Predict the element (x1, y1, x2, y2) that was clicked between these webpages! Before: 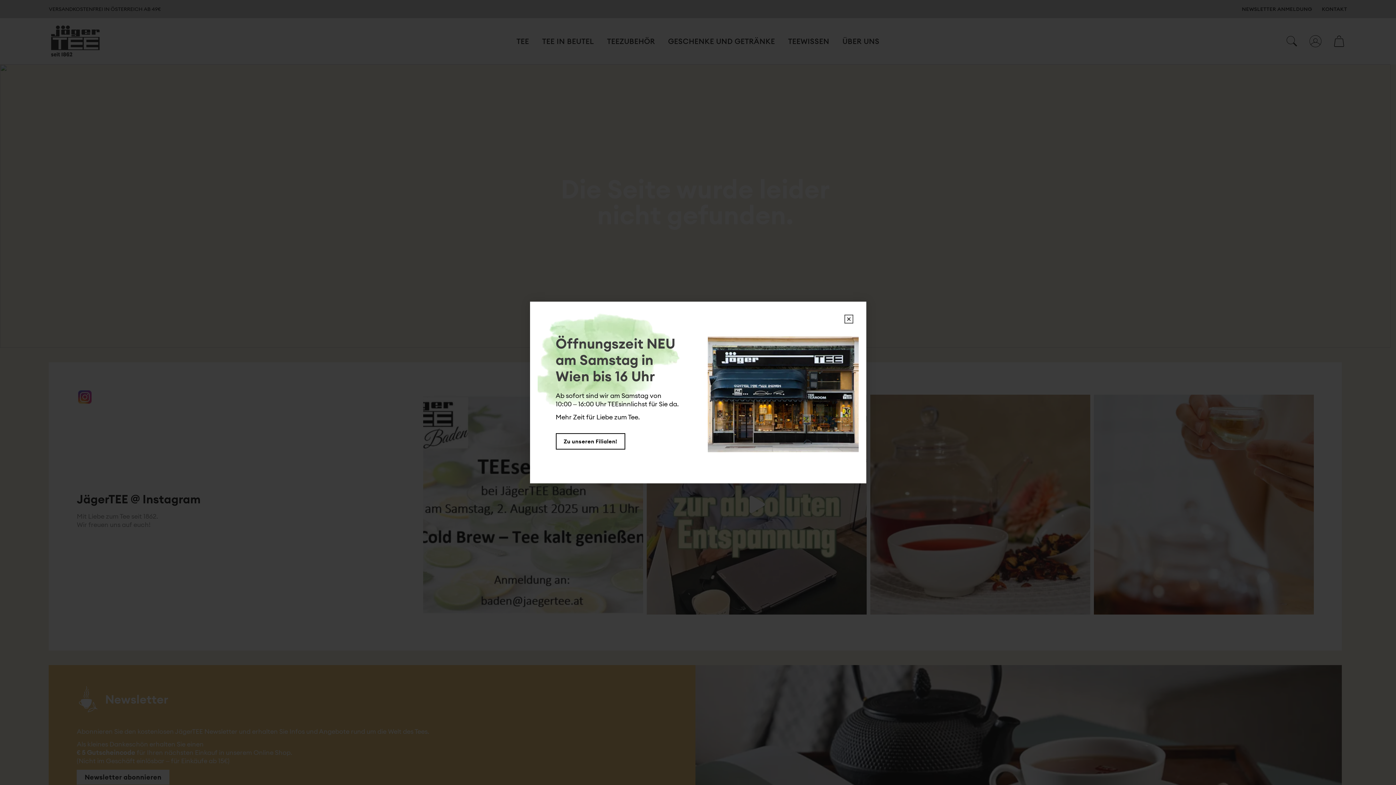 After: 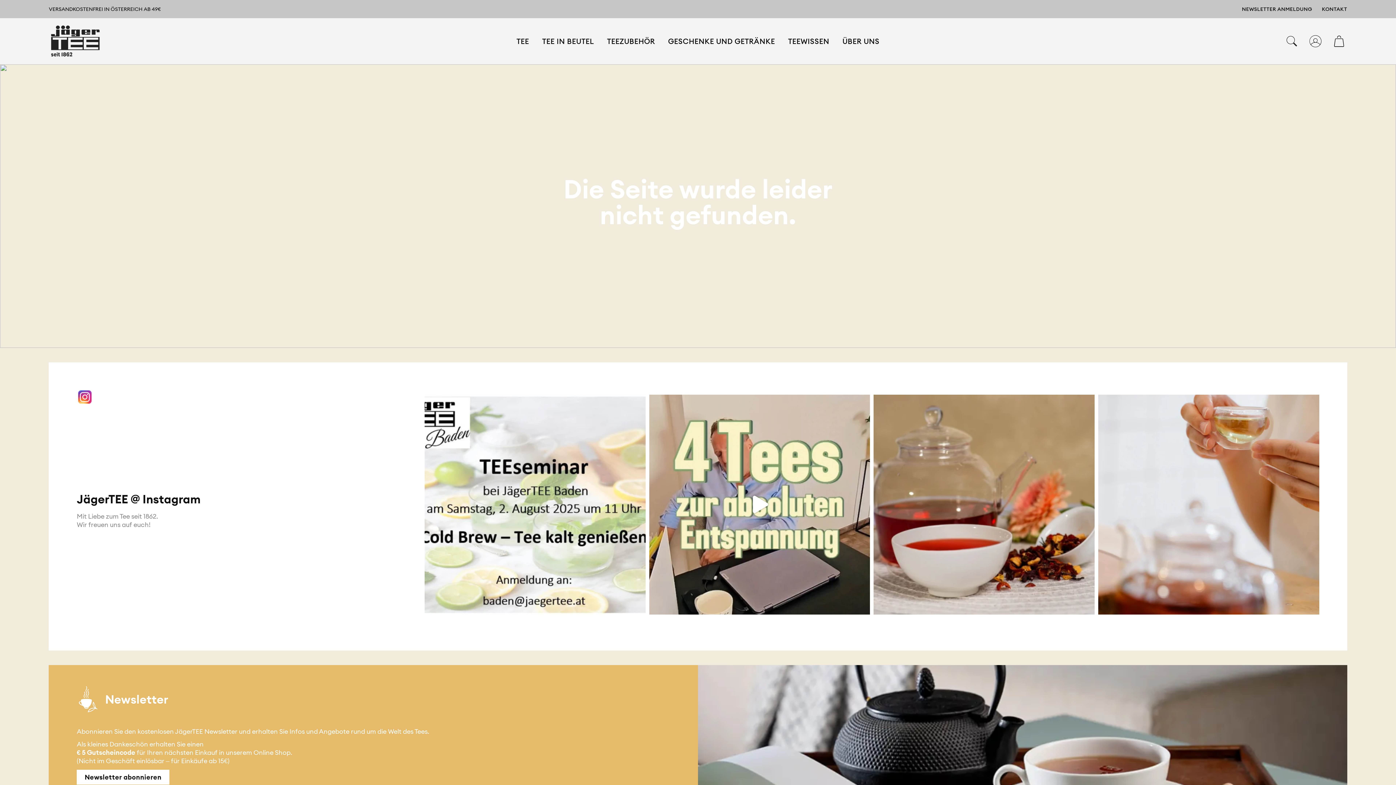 Action: bbox: (844, 314, 853, 323) label: Schließen